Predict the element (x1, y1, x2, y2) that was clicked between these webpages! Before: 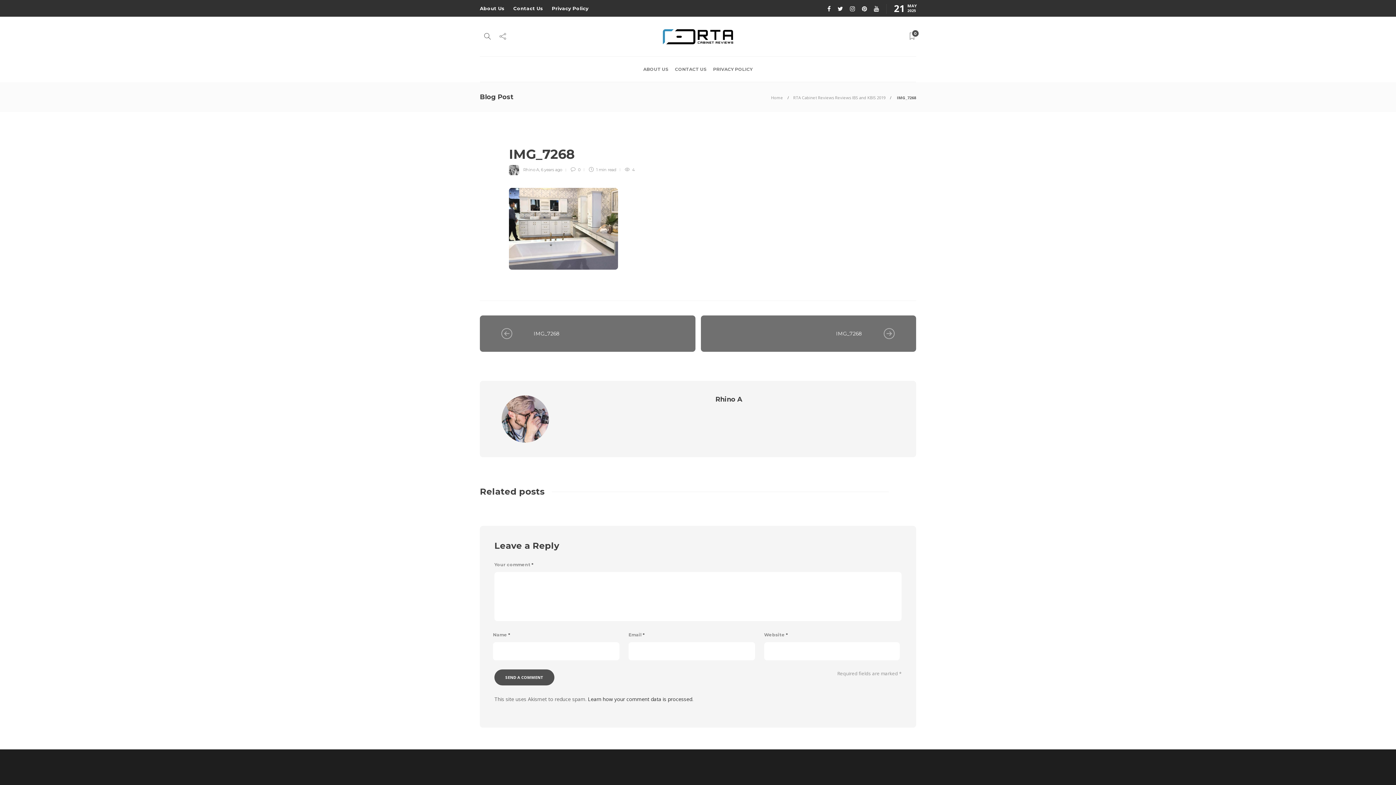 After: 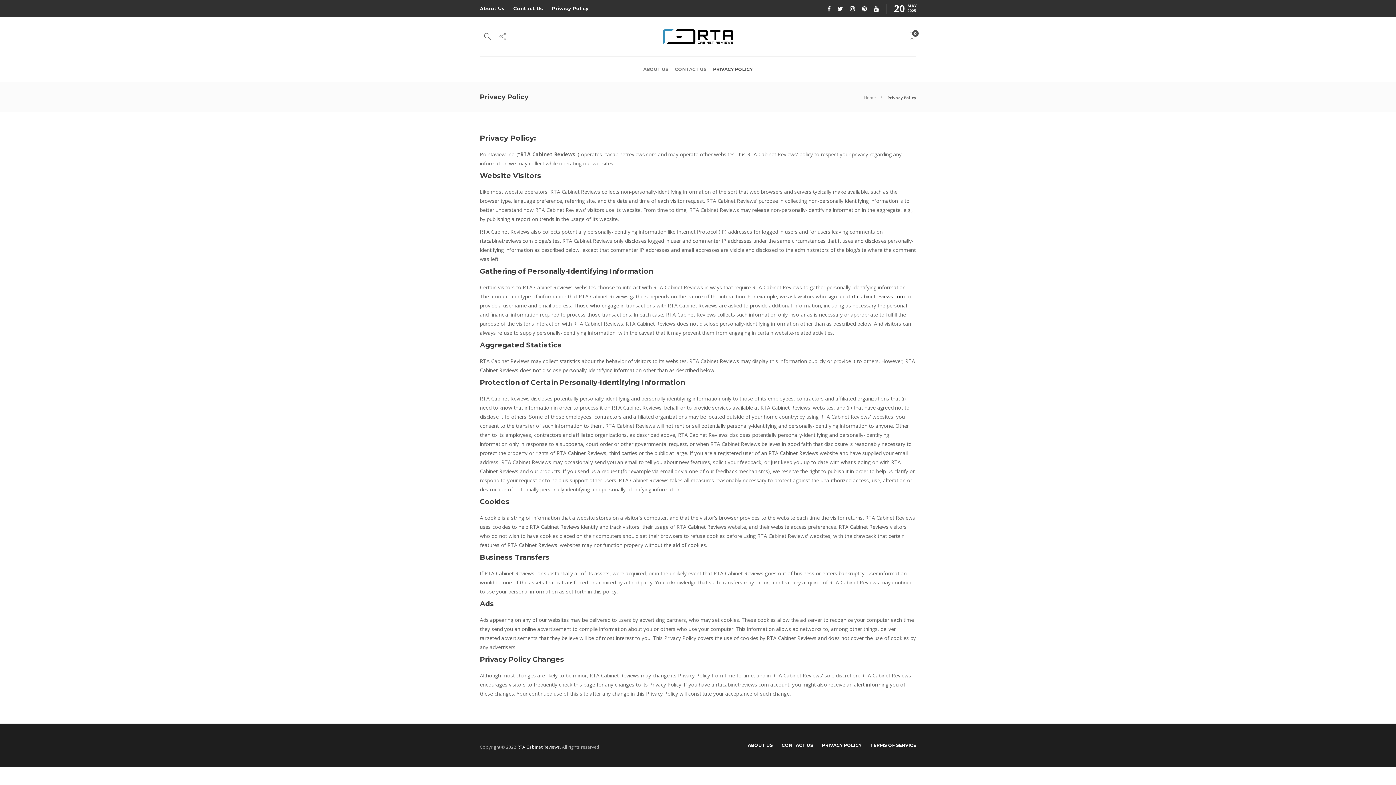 Action: label: PRIVACY POLICY bbox: (713, 56, 752, 82)